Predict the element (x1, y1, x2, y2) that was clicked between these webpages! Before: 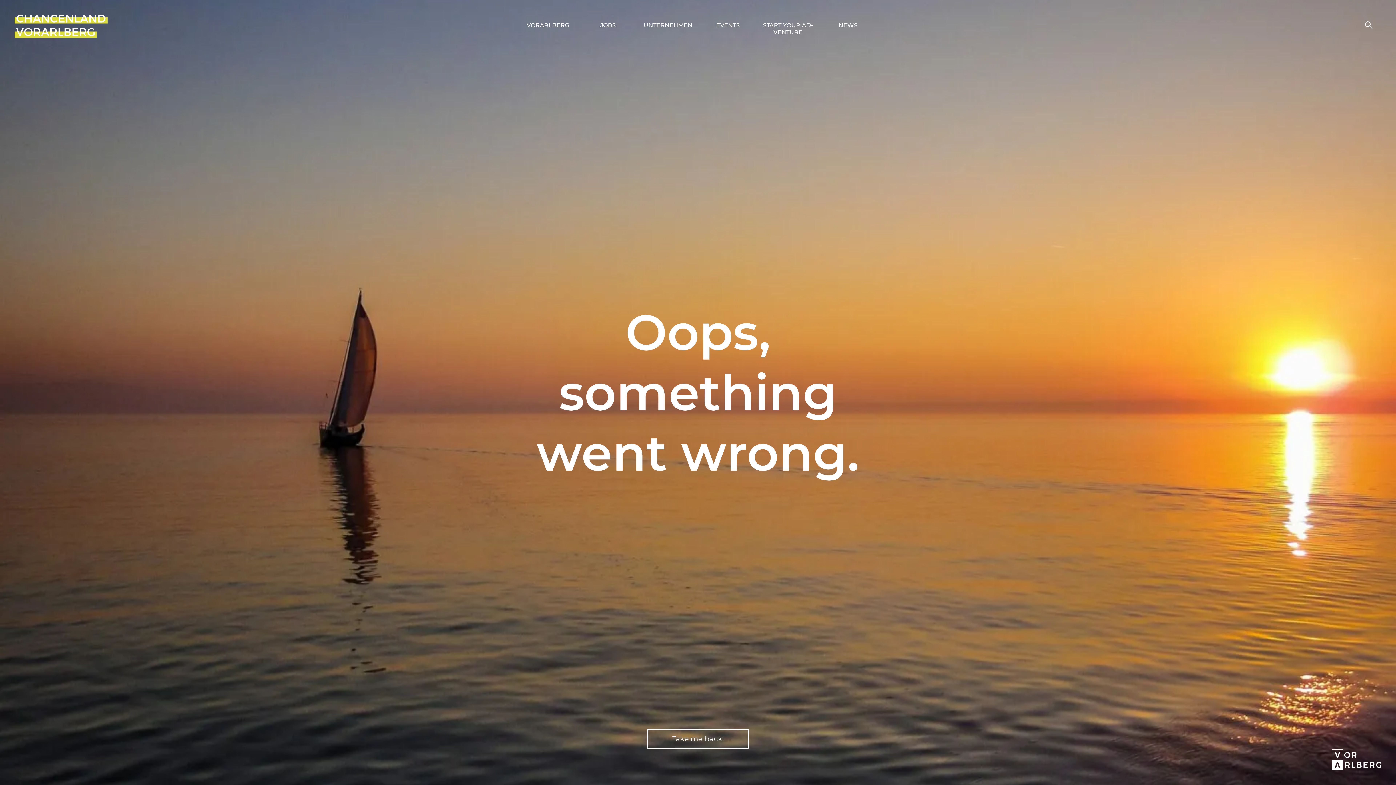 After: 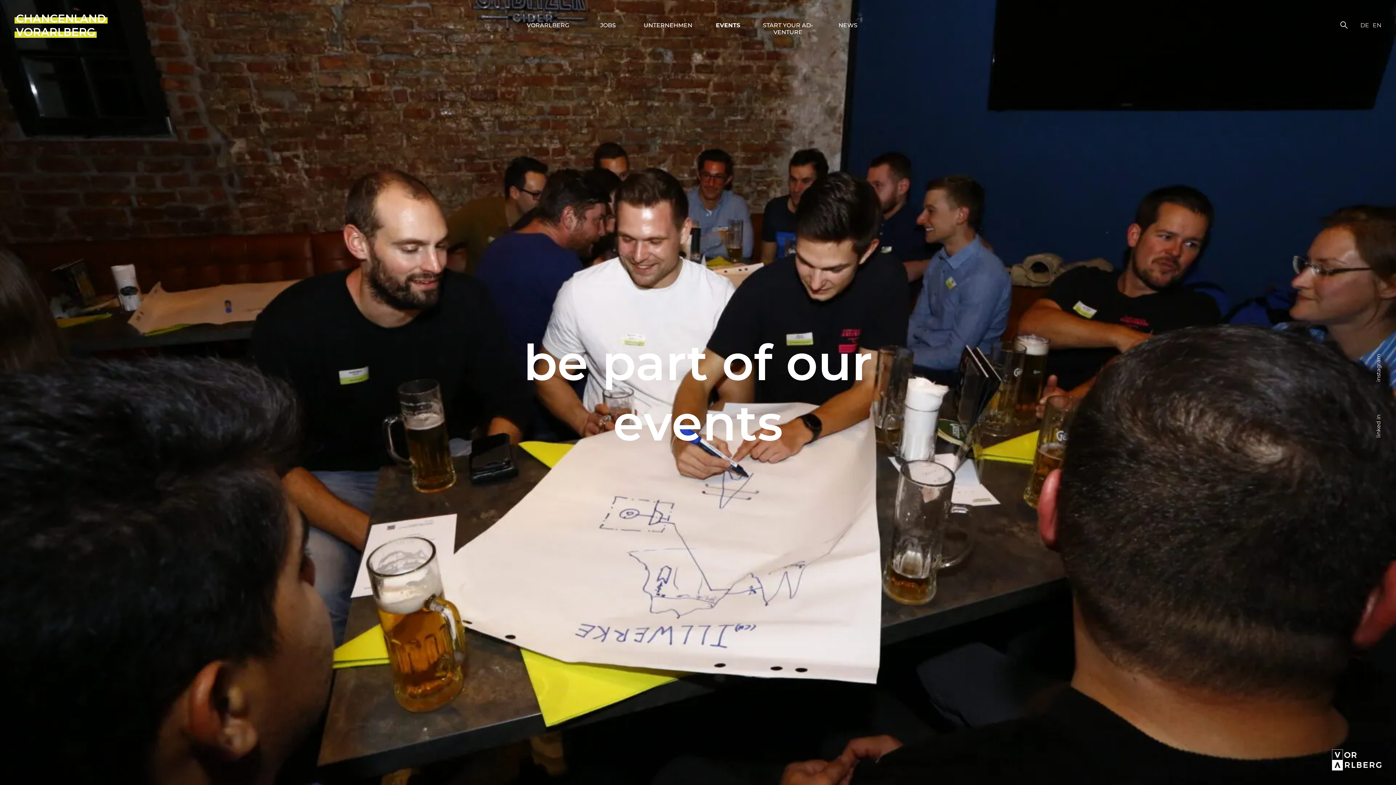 Action: label: EVENTS bbox: (716, 21, 740, 28)